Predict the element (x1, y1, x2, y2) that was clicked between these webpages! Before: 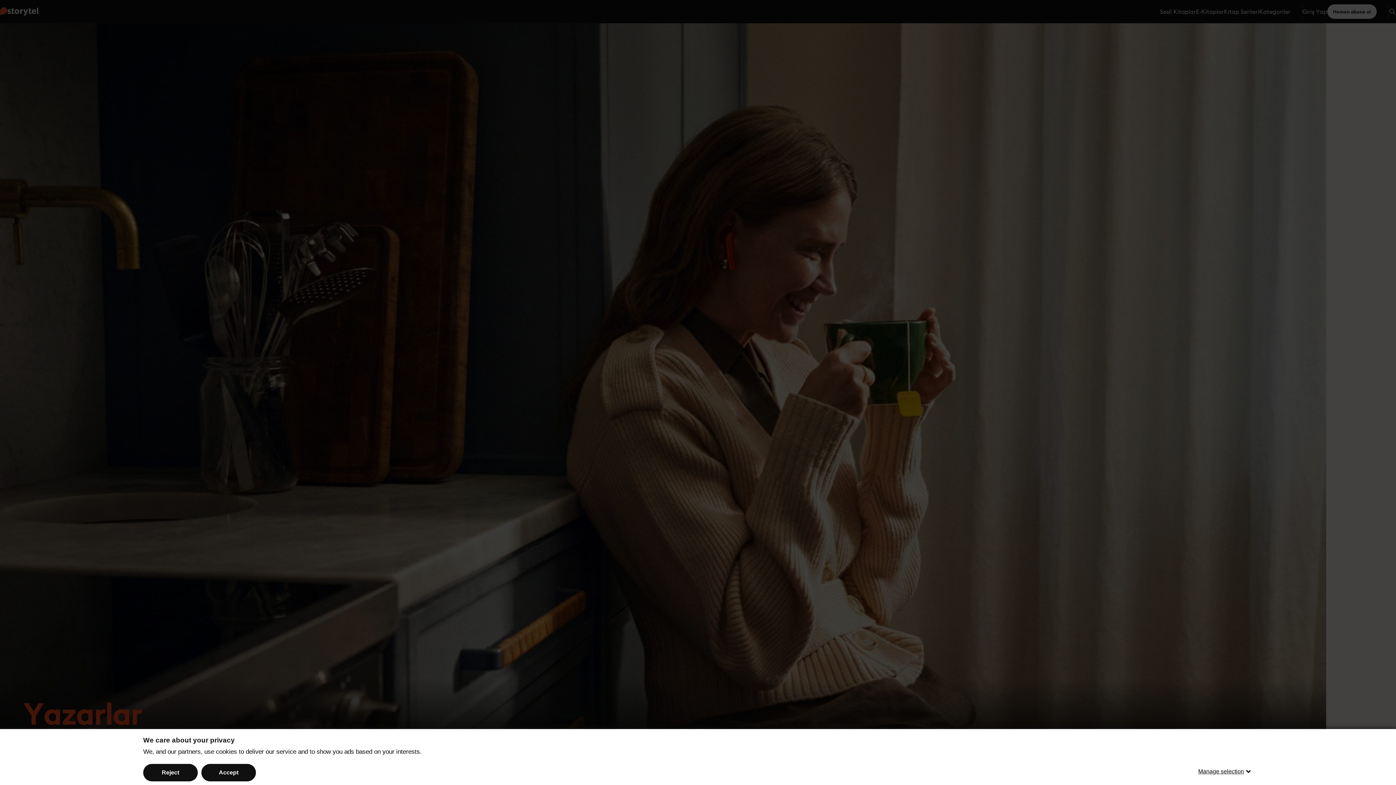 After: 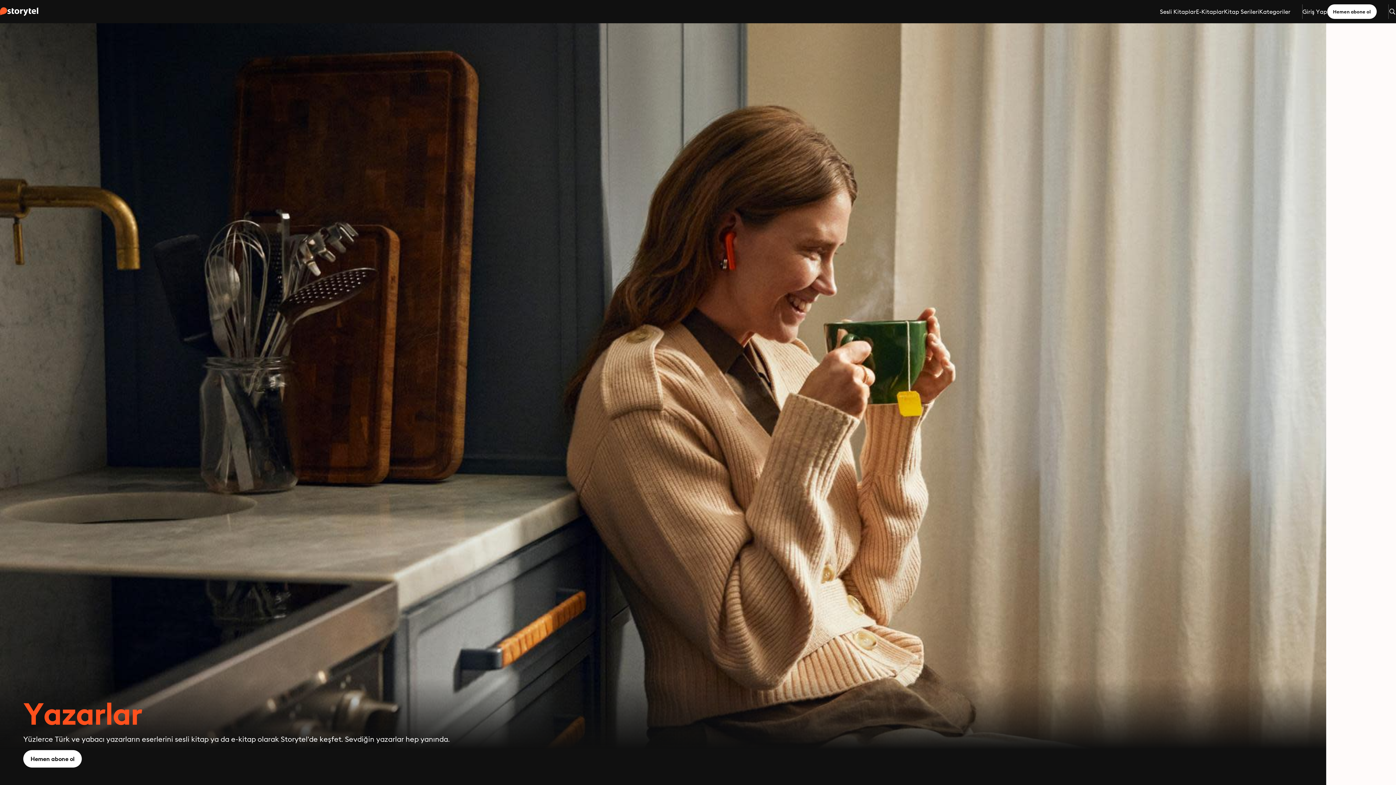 Action: bbox: (143, 764, 197, 781) label: Reject